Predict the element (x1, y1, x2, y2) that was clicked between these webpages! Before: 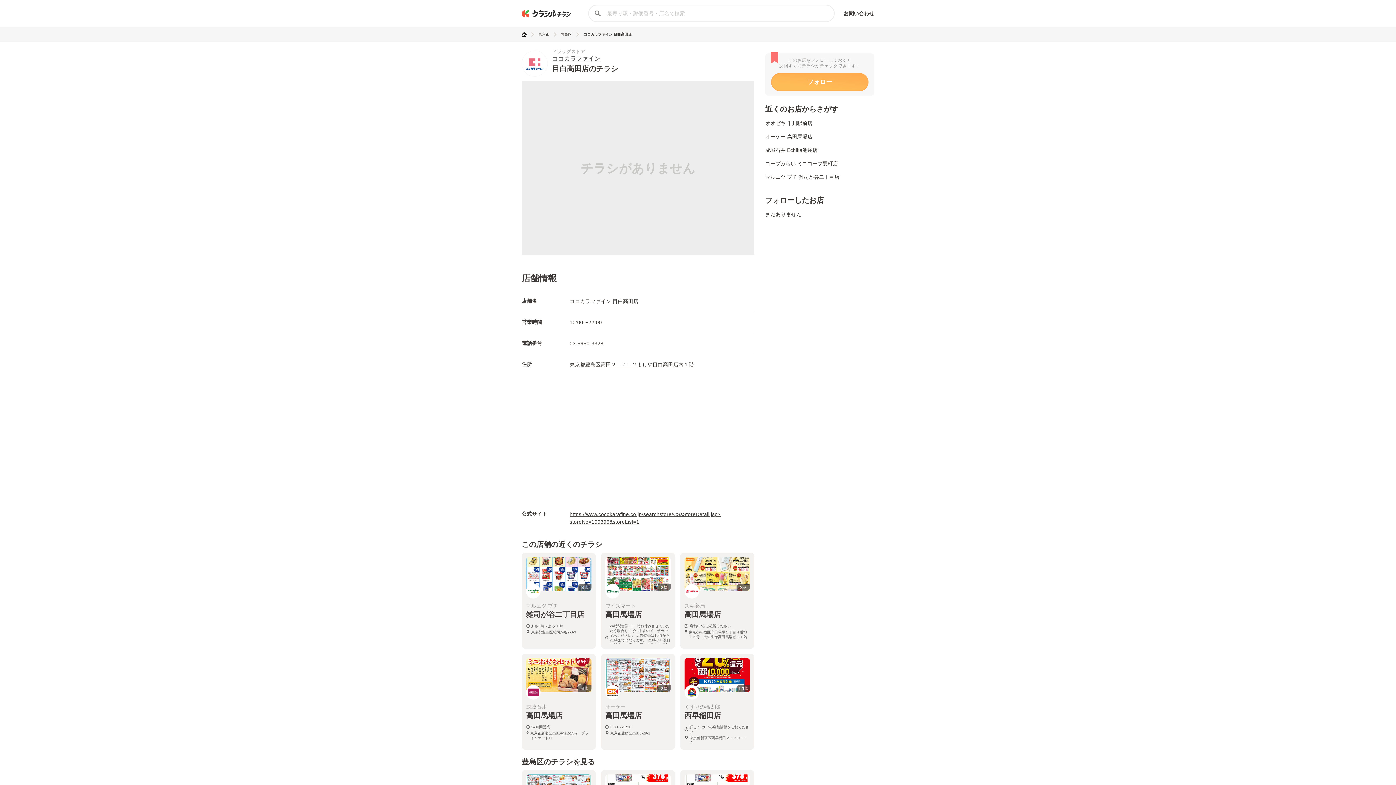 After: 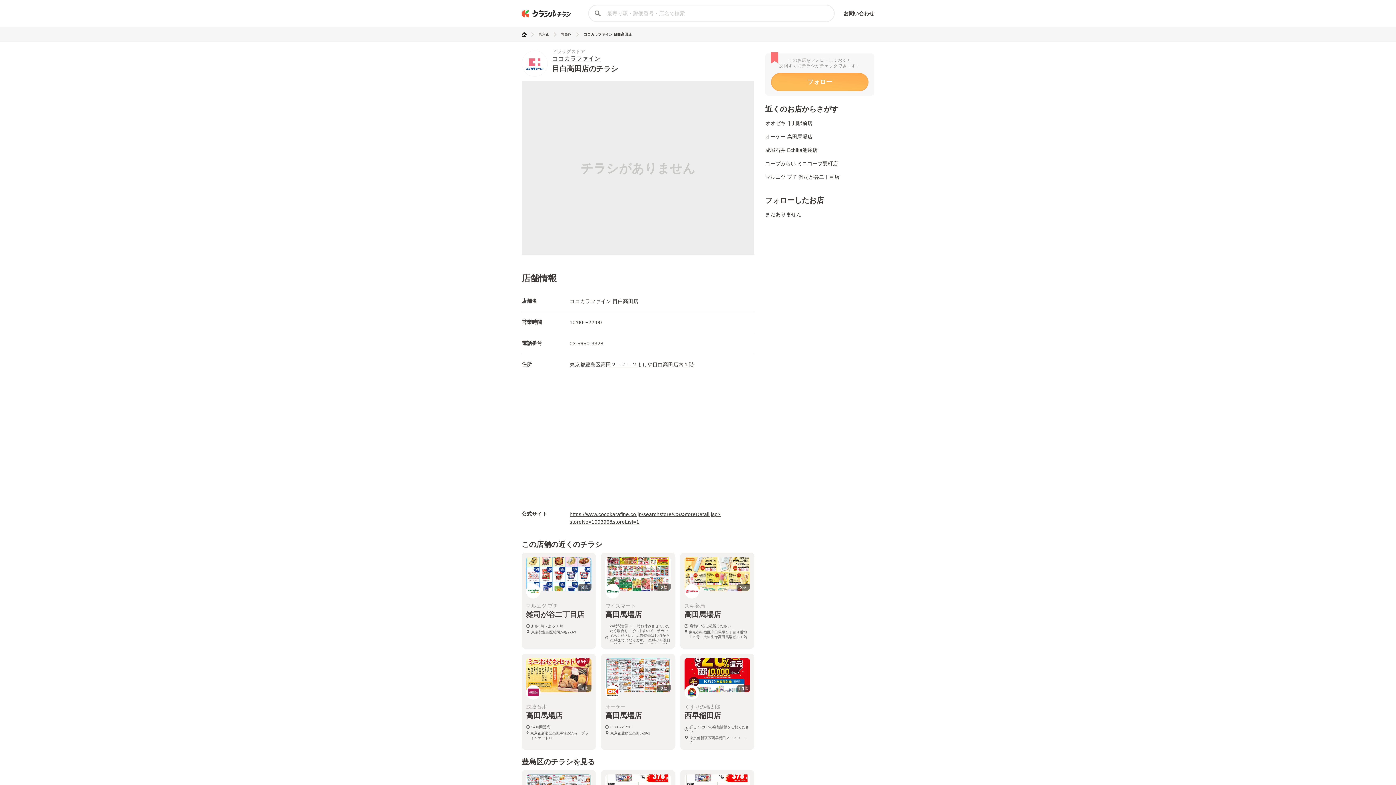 Action: bbox: (569, 361, 694, 367) label: 東京都豊島区高田２－７－２よしや目白高田店内１階